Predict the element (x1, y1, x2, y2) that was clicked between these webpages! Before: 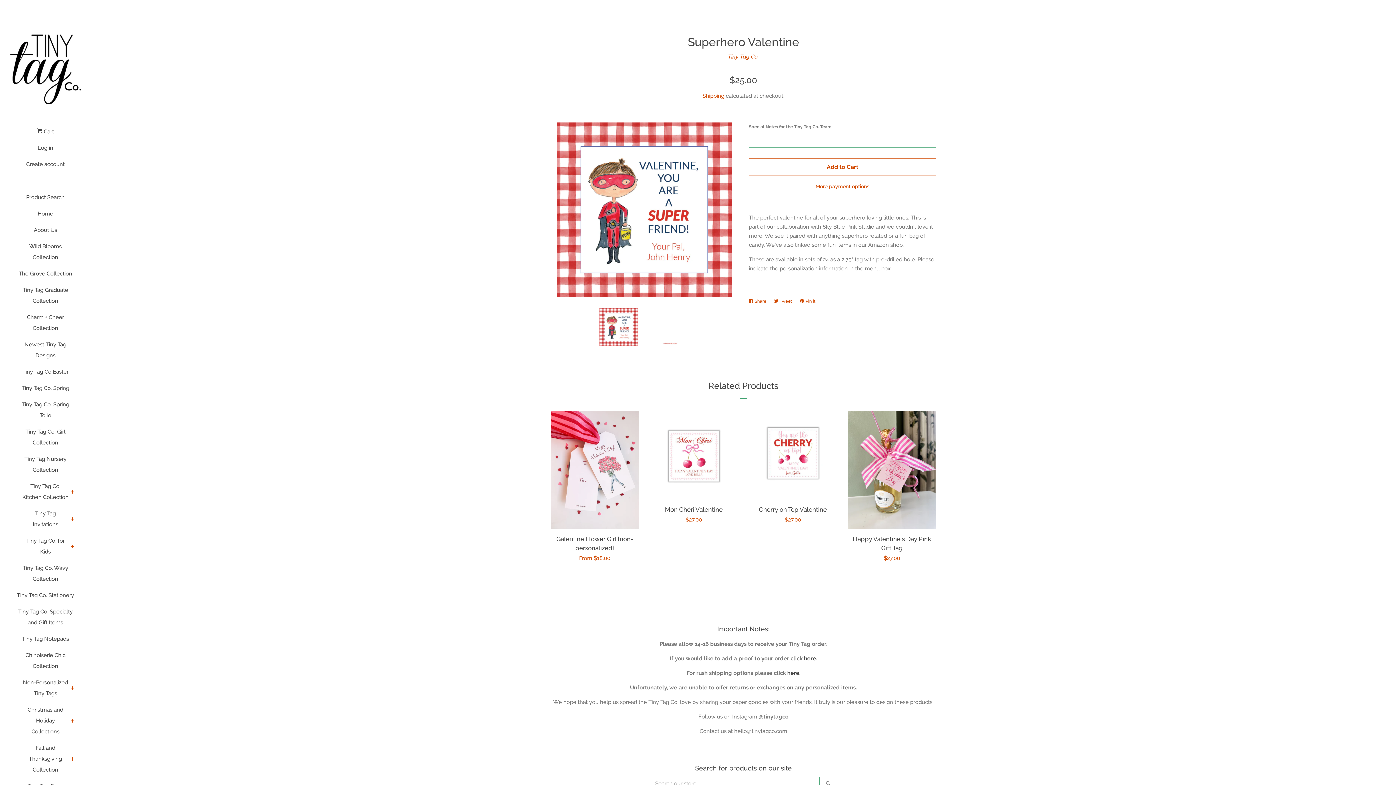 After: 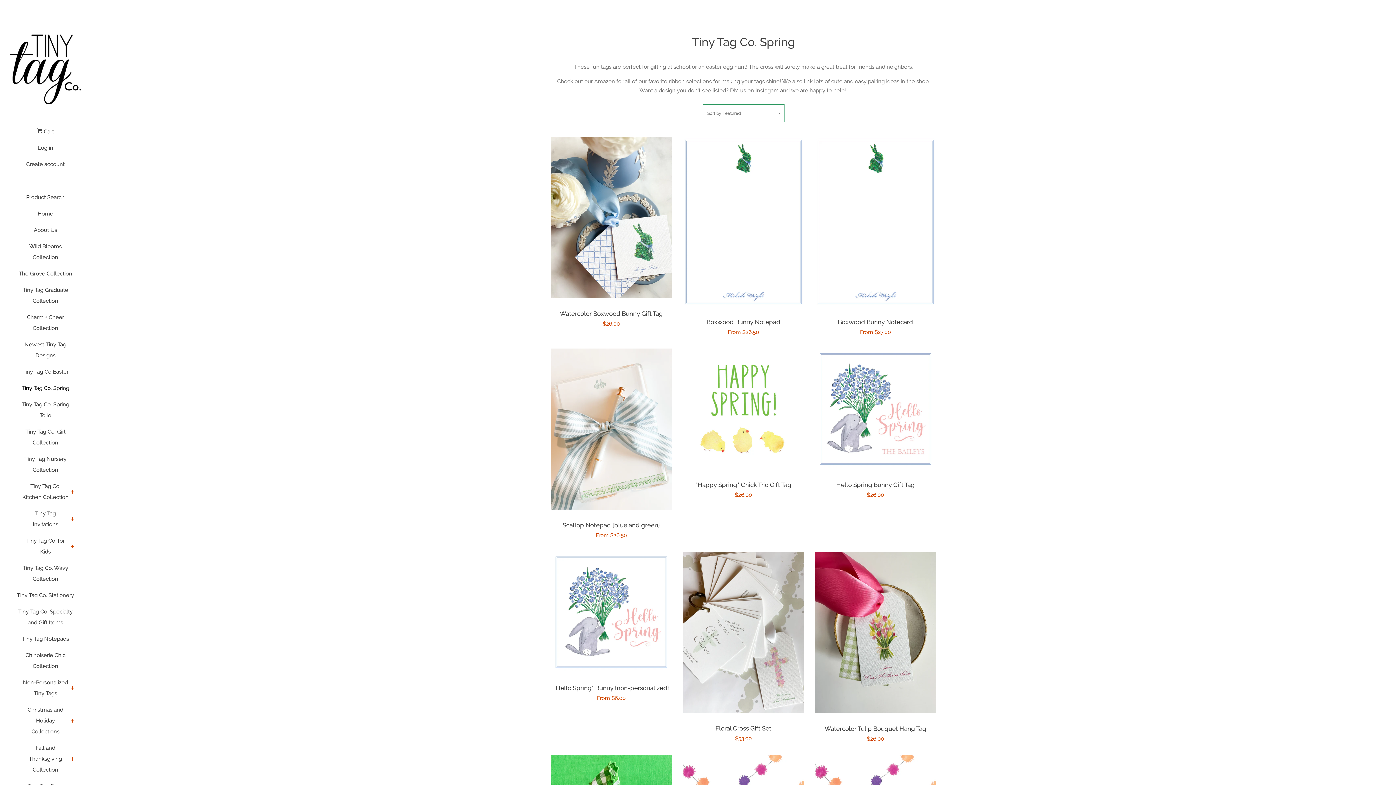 Action: bbox: (16, 382, 74, 399) label: Tiny Tag Co. Spring